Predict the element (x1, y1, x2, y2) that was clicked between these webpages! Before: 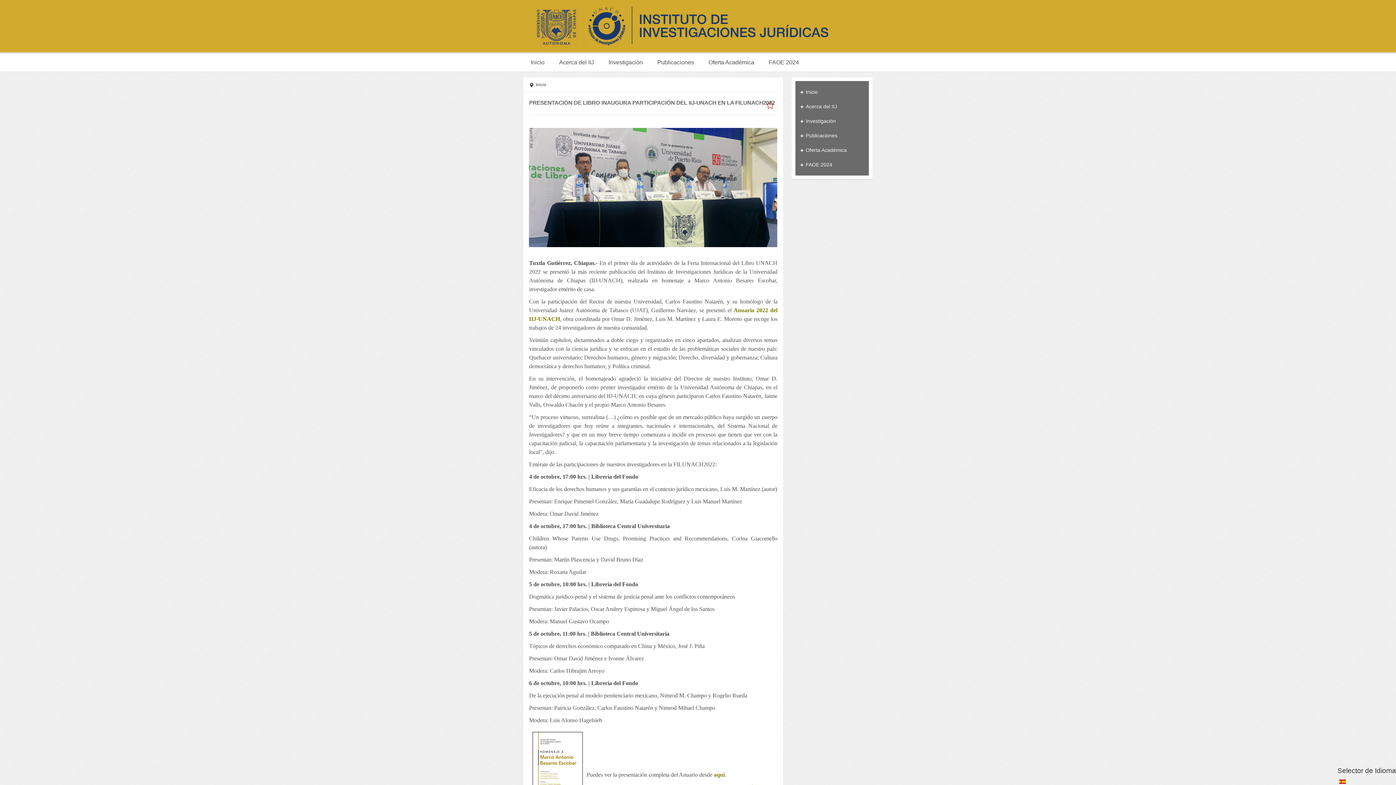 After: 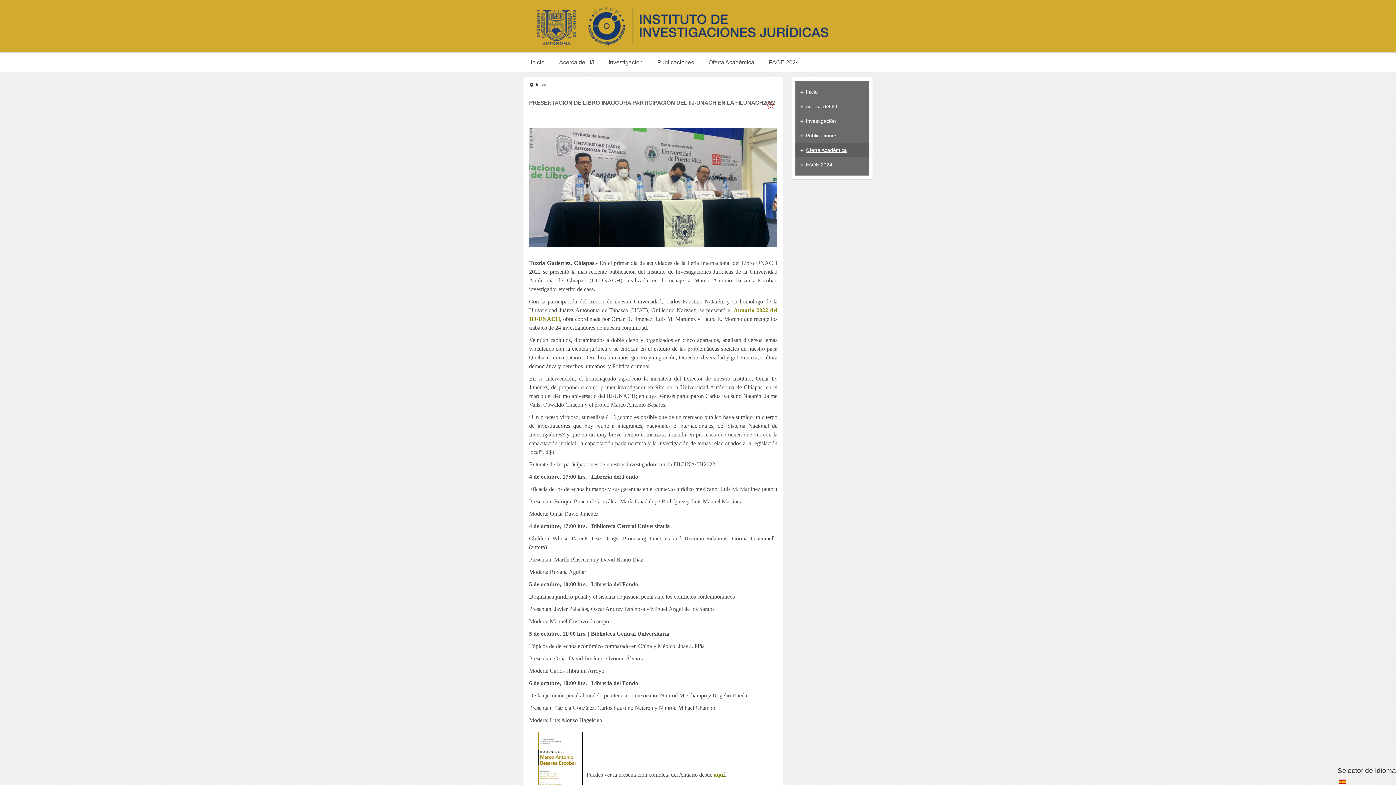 Action: bbox: (795, 142, 869, 157) label: Oferta Académica